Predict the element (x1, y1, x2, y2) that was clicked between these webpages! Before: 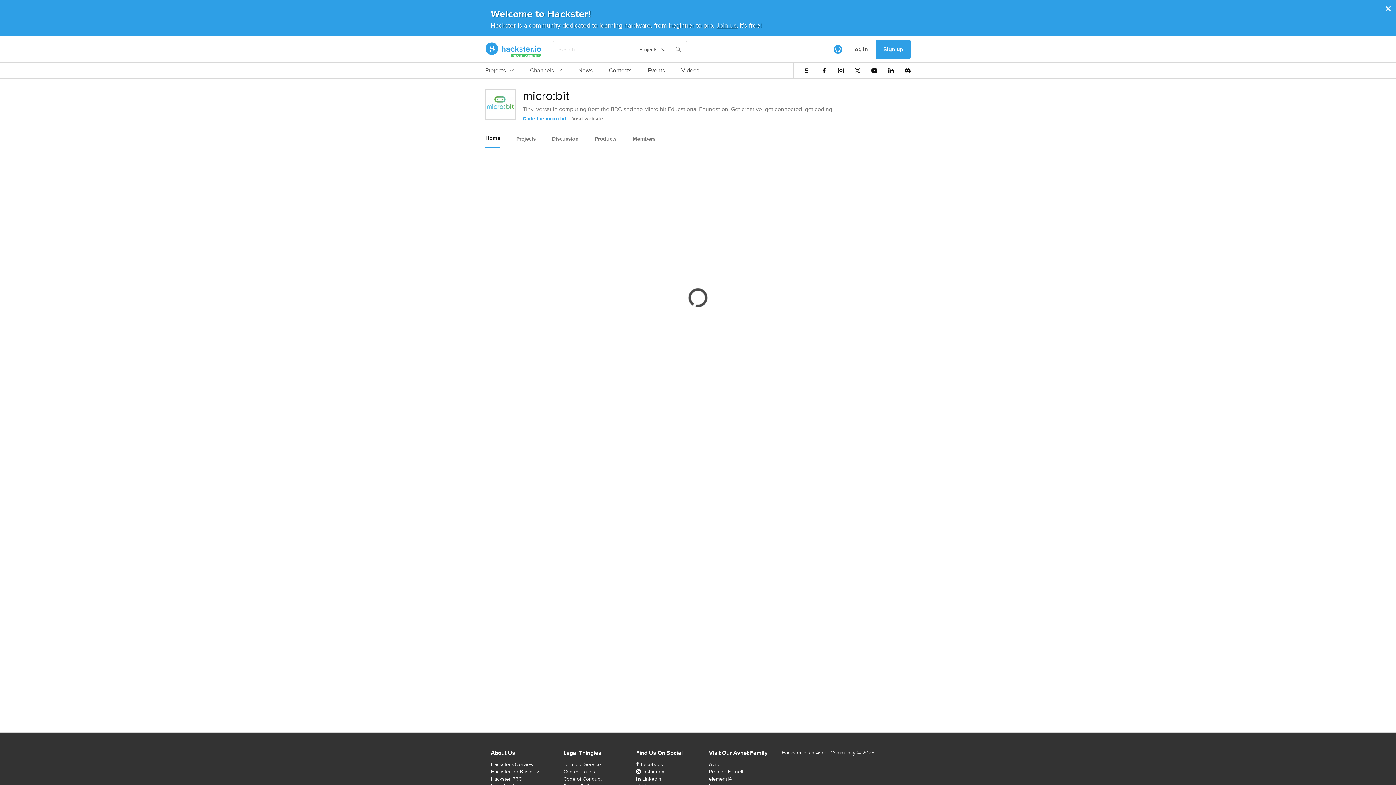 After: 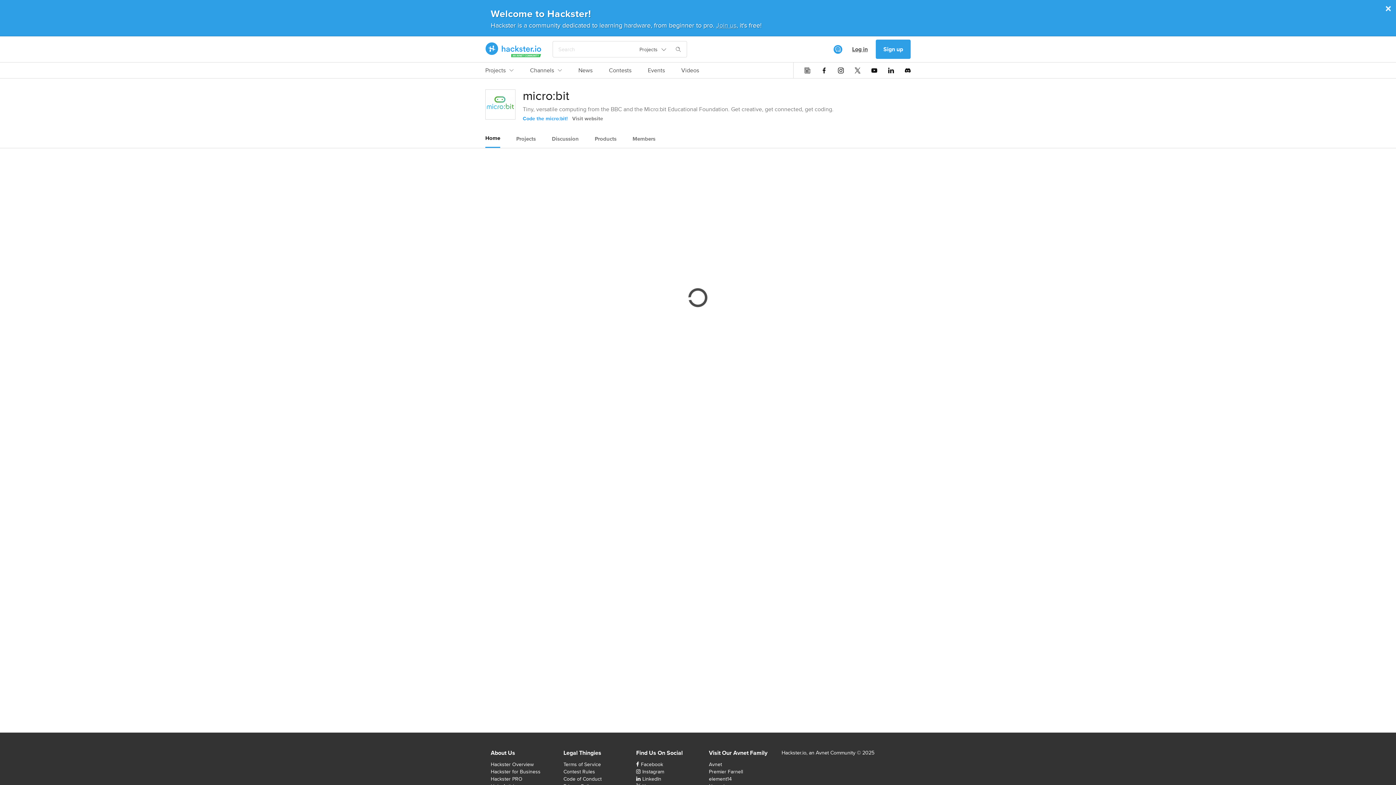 Action: label: Log in bbox: (844, 39, 876, 59)